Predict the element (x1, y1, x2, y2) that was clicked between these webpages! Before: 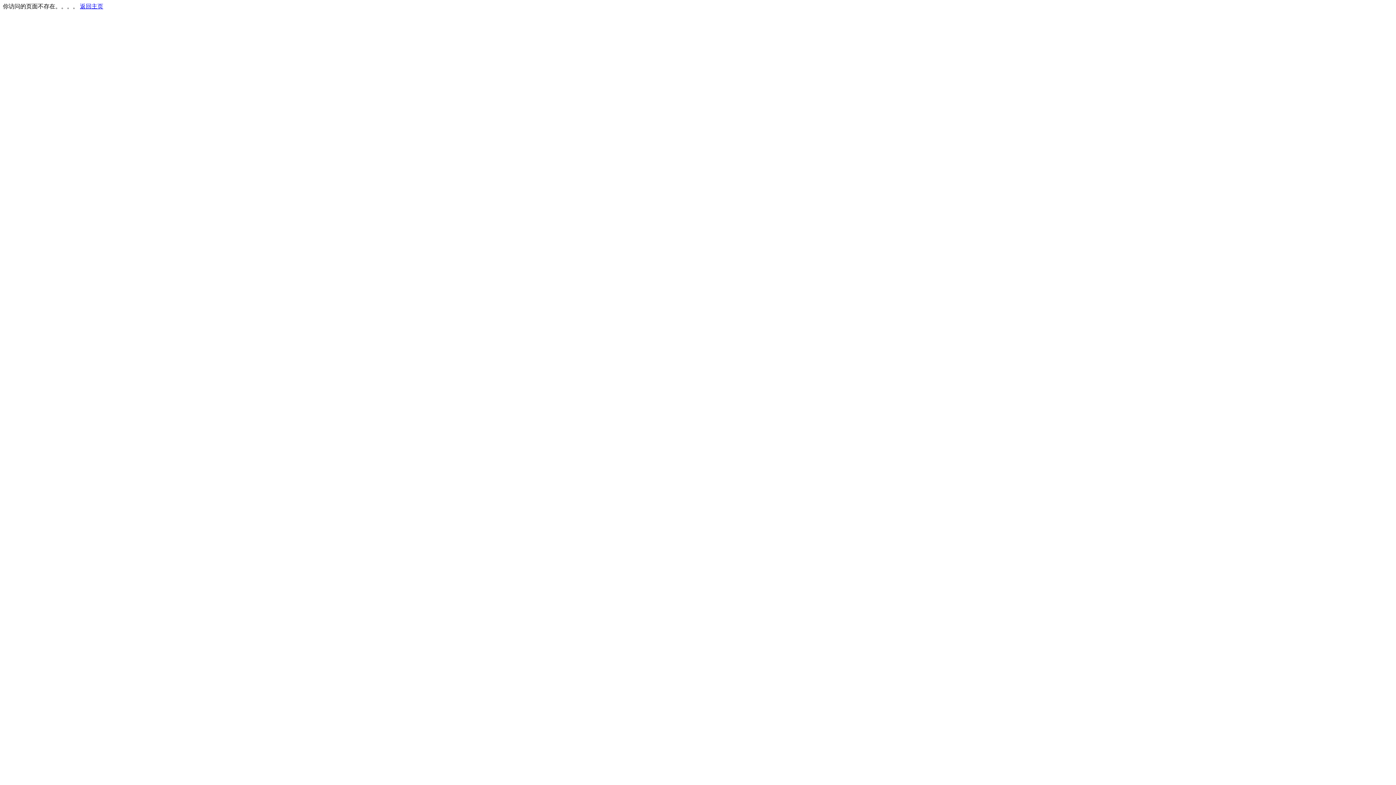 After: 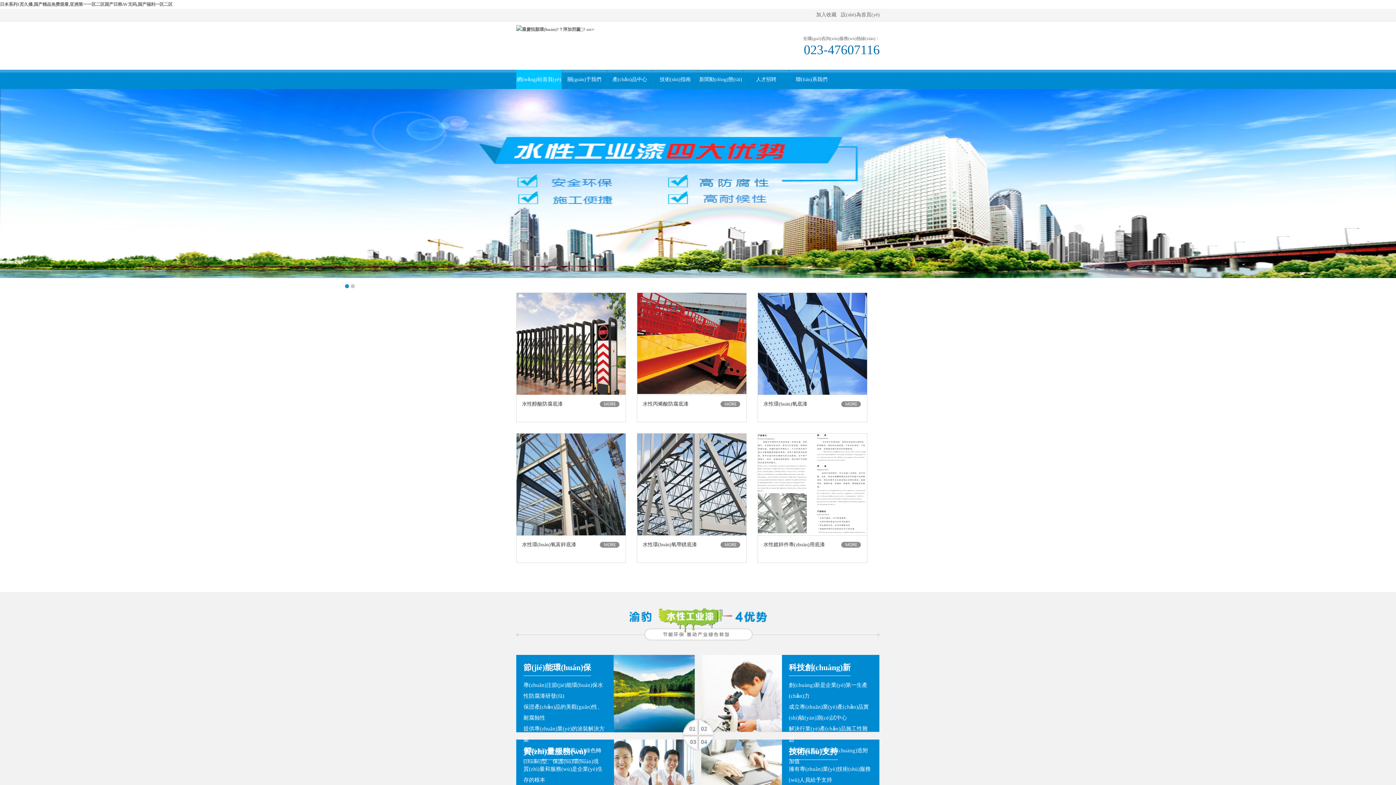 Action: bbox: (80, 3, 103, 9) label: 返回主页